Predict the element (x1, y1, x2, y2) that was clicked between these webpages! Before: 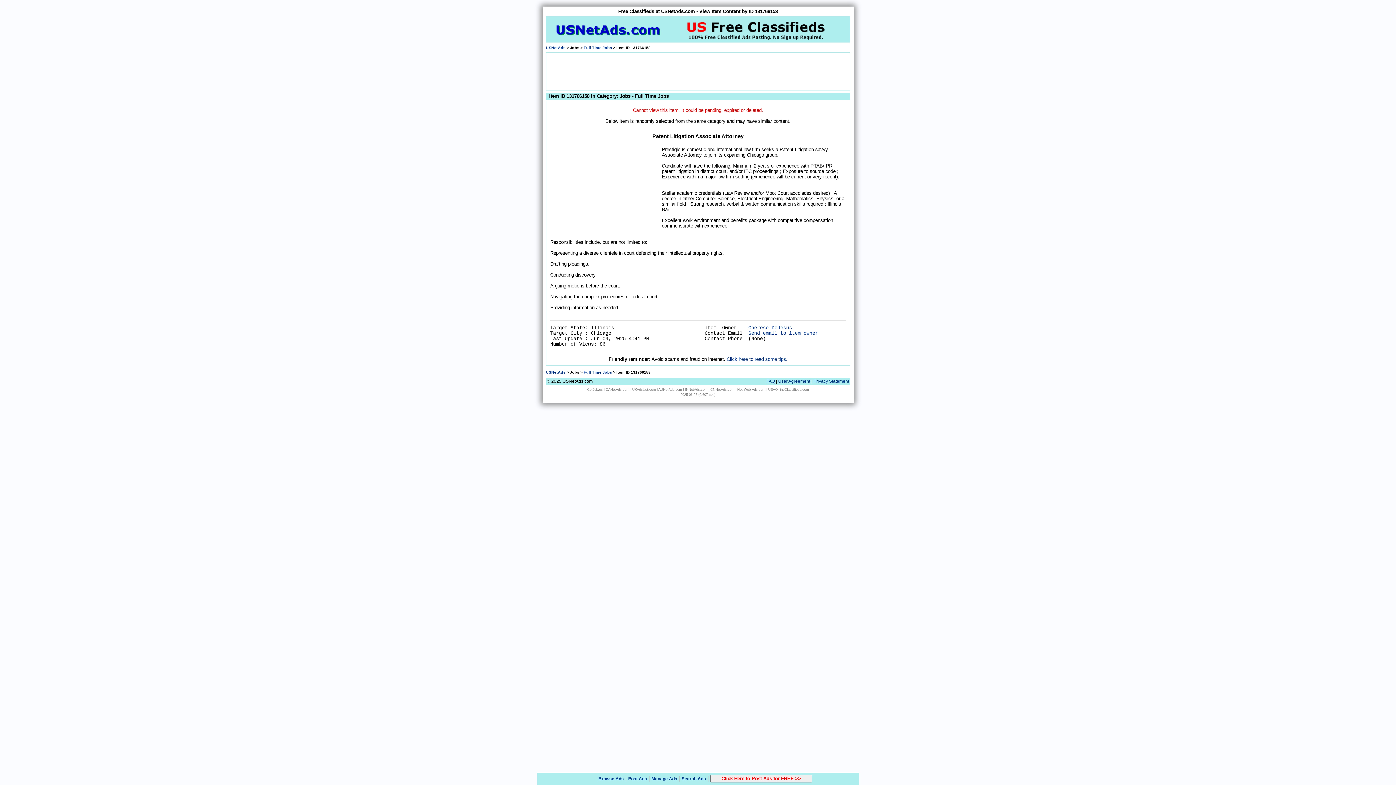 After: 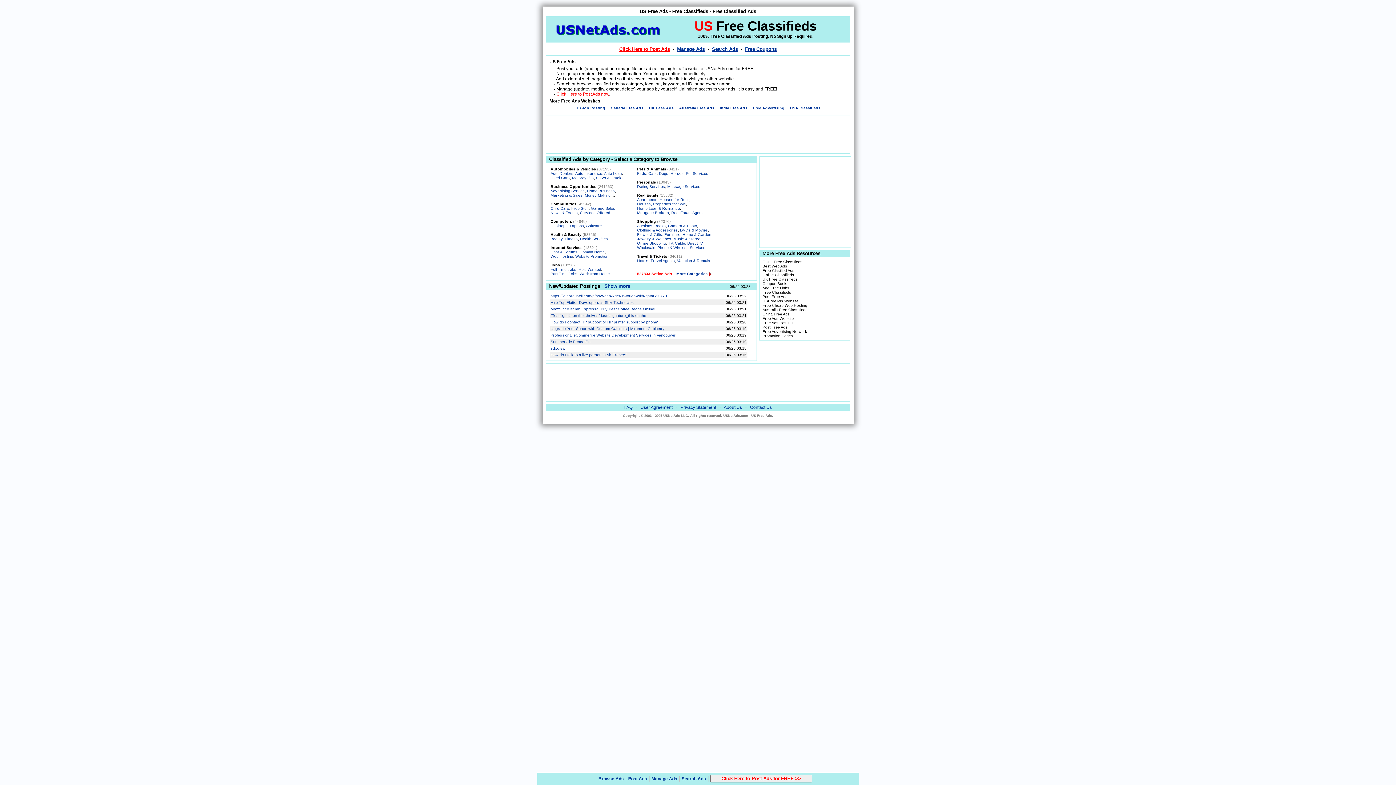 Action: label: USNetAds bbox: (546, 370, 565, 374)